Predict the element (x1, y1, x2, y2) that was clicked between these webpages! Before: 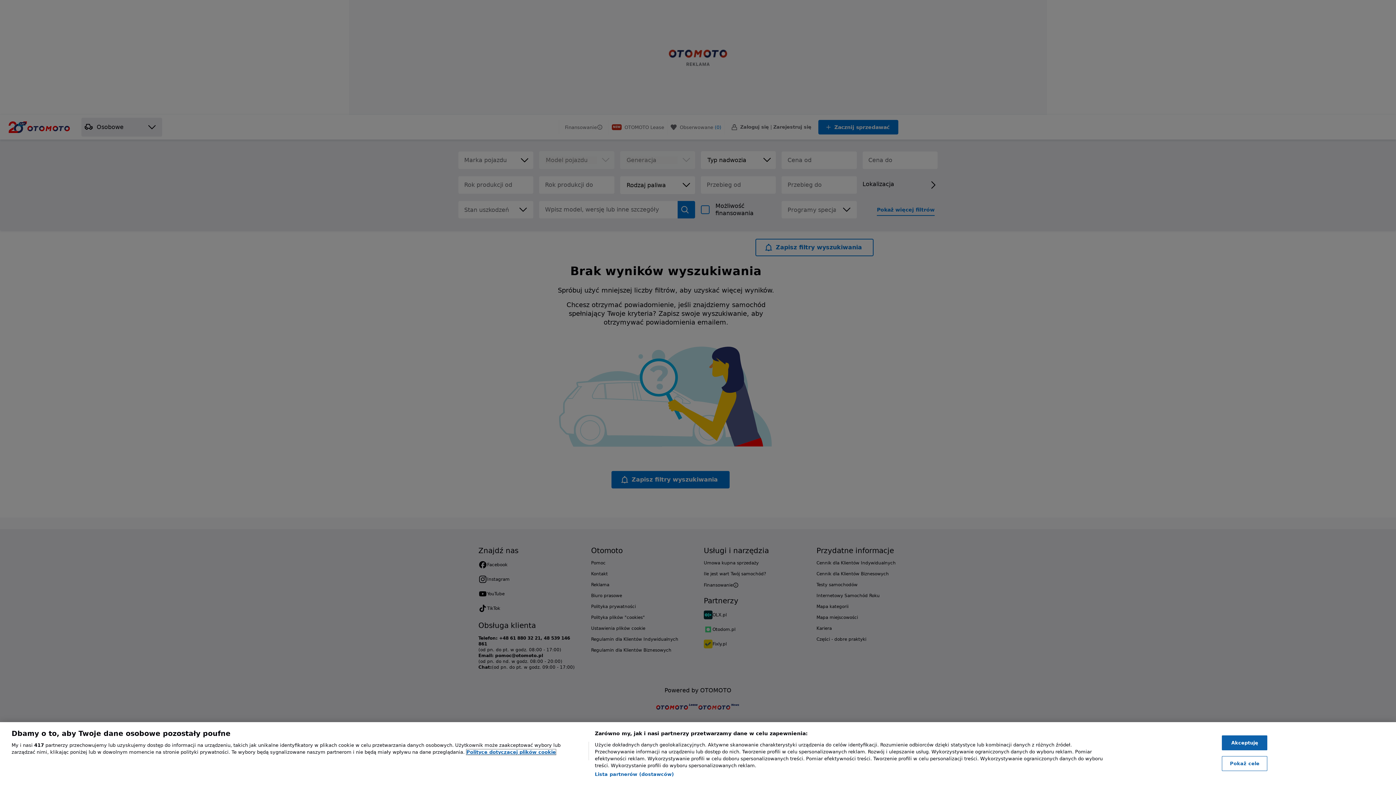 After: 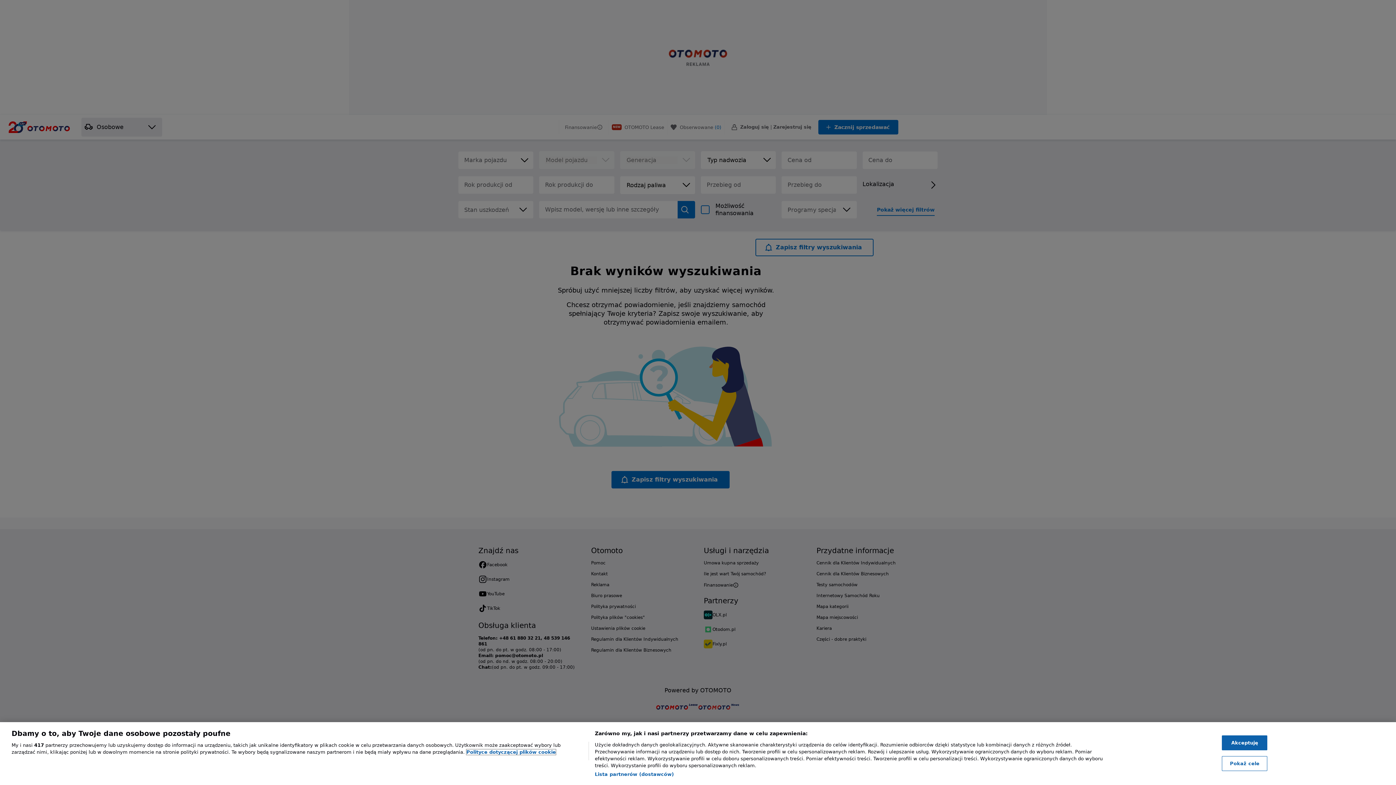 Action: label: , otwiera się w nowym oknie bbox: (466, 749, 556, 755)